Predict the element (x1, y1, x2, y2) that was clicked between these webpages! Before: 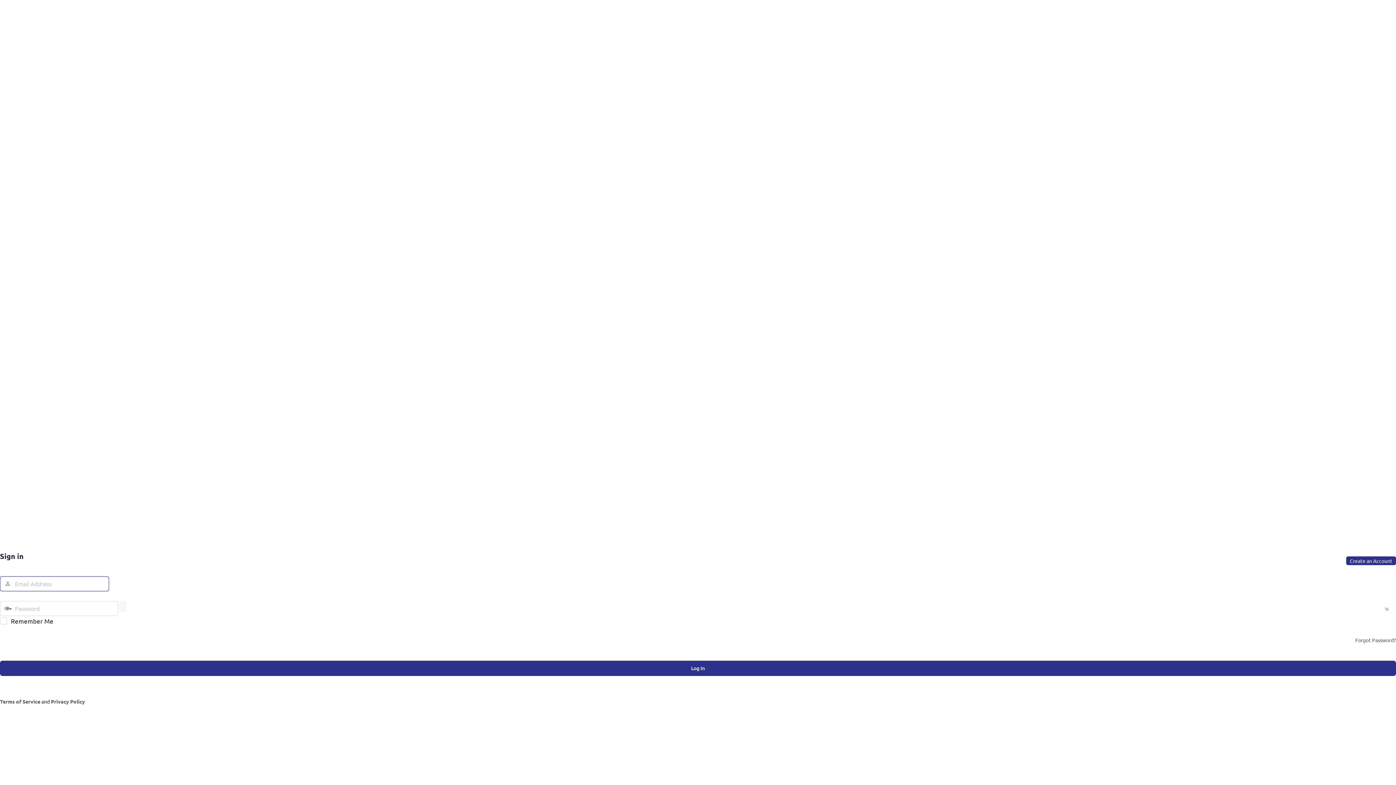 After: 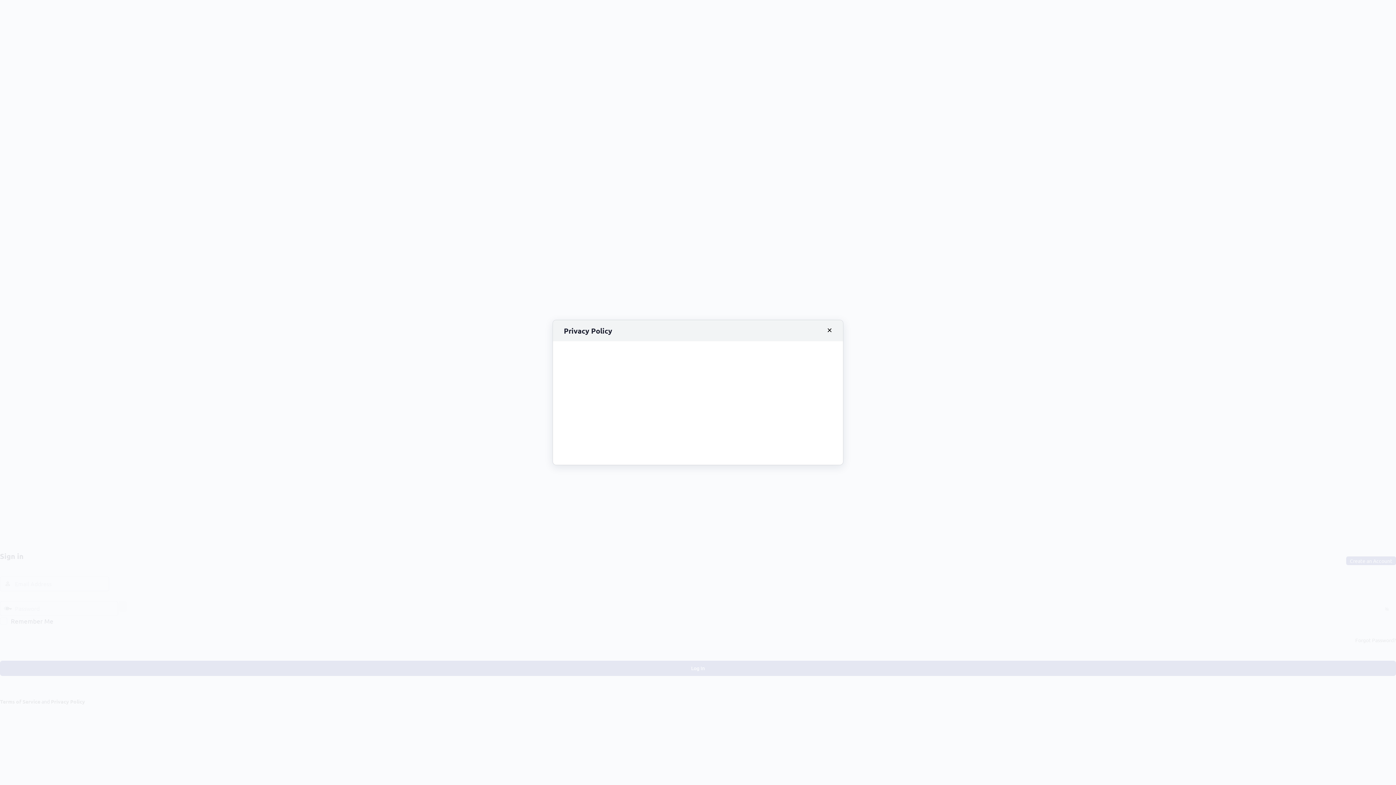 Action: bbox: (50, 698, 85, 704) label: Privacy Policy